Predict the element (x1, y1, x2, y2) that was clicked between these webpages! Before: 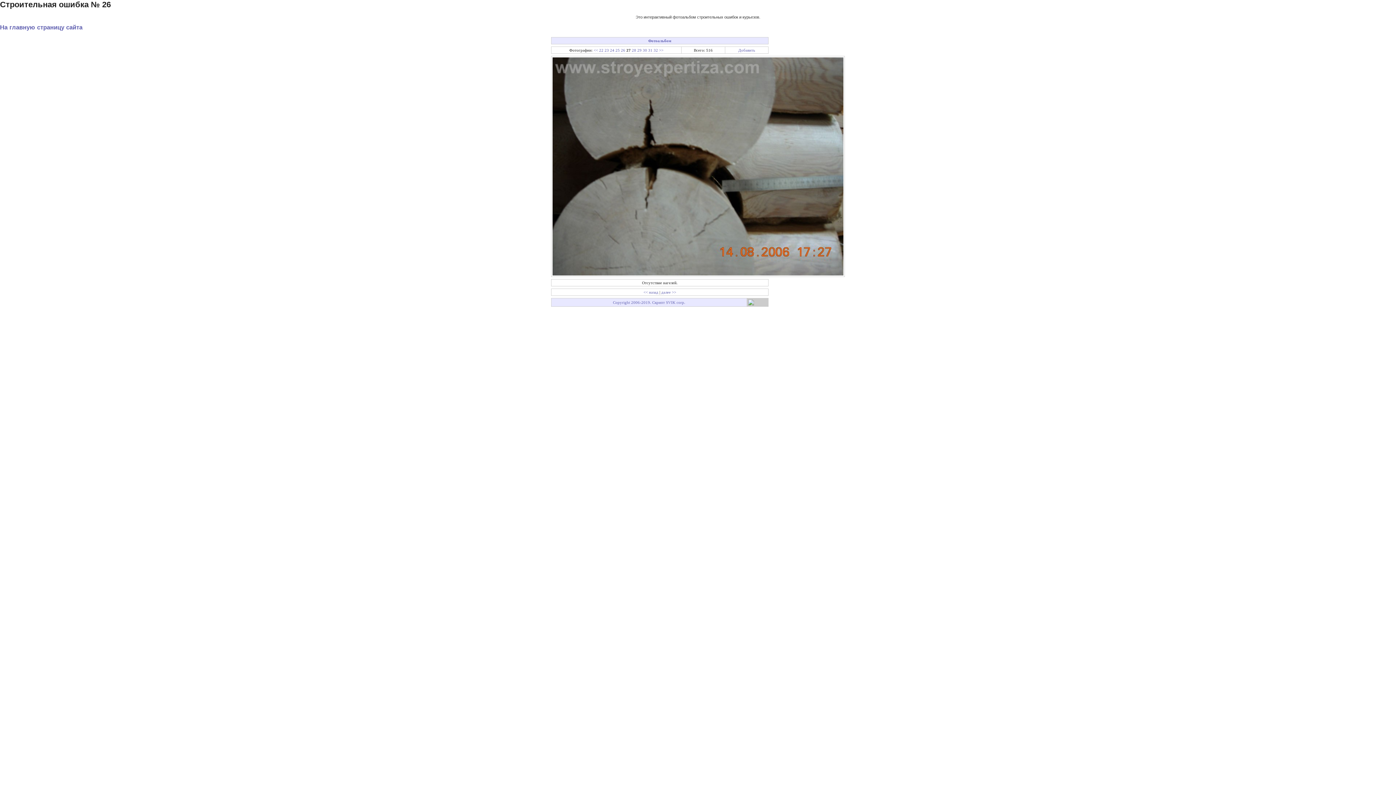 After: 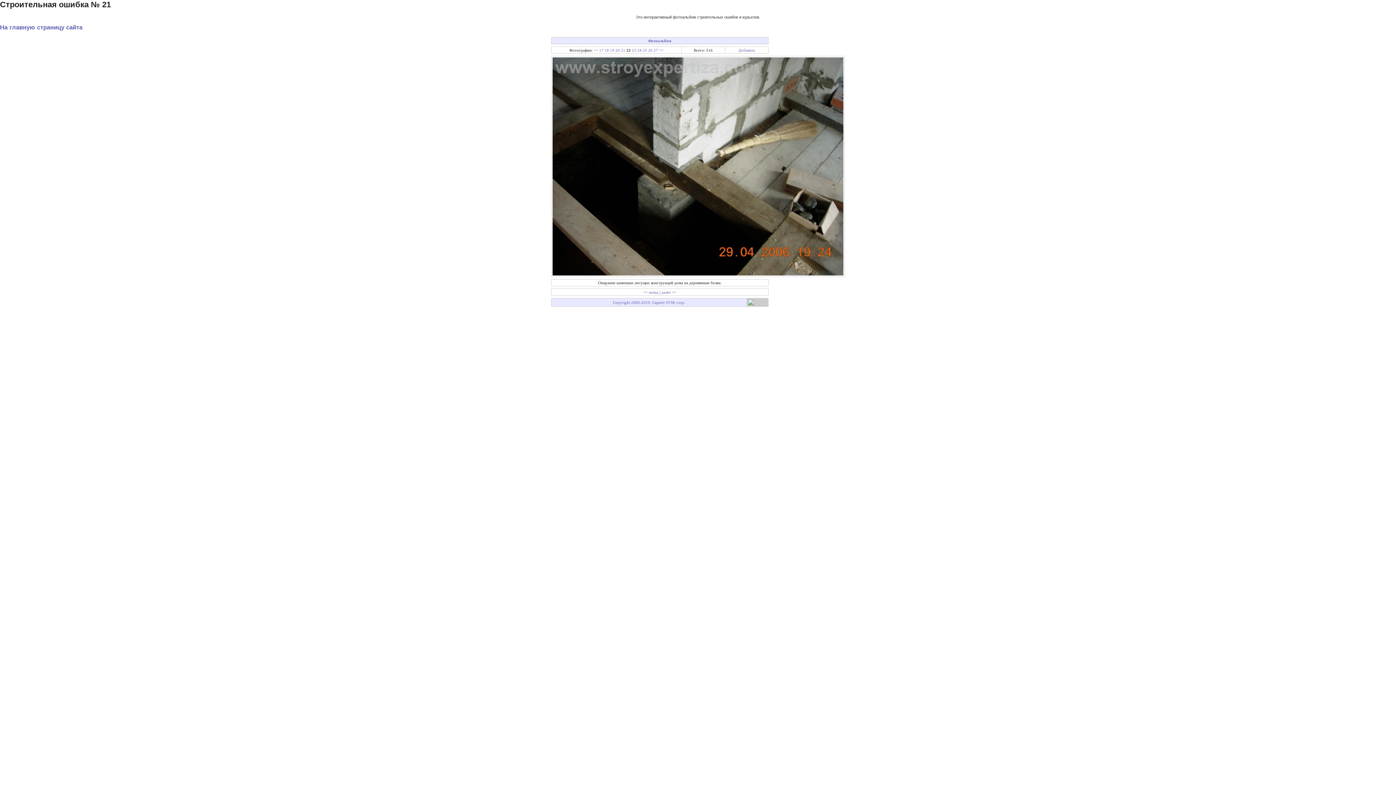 Action: label: 22 bbox: (599, 48, 603, 52)